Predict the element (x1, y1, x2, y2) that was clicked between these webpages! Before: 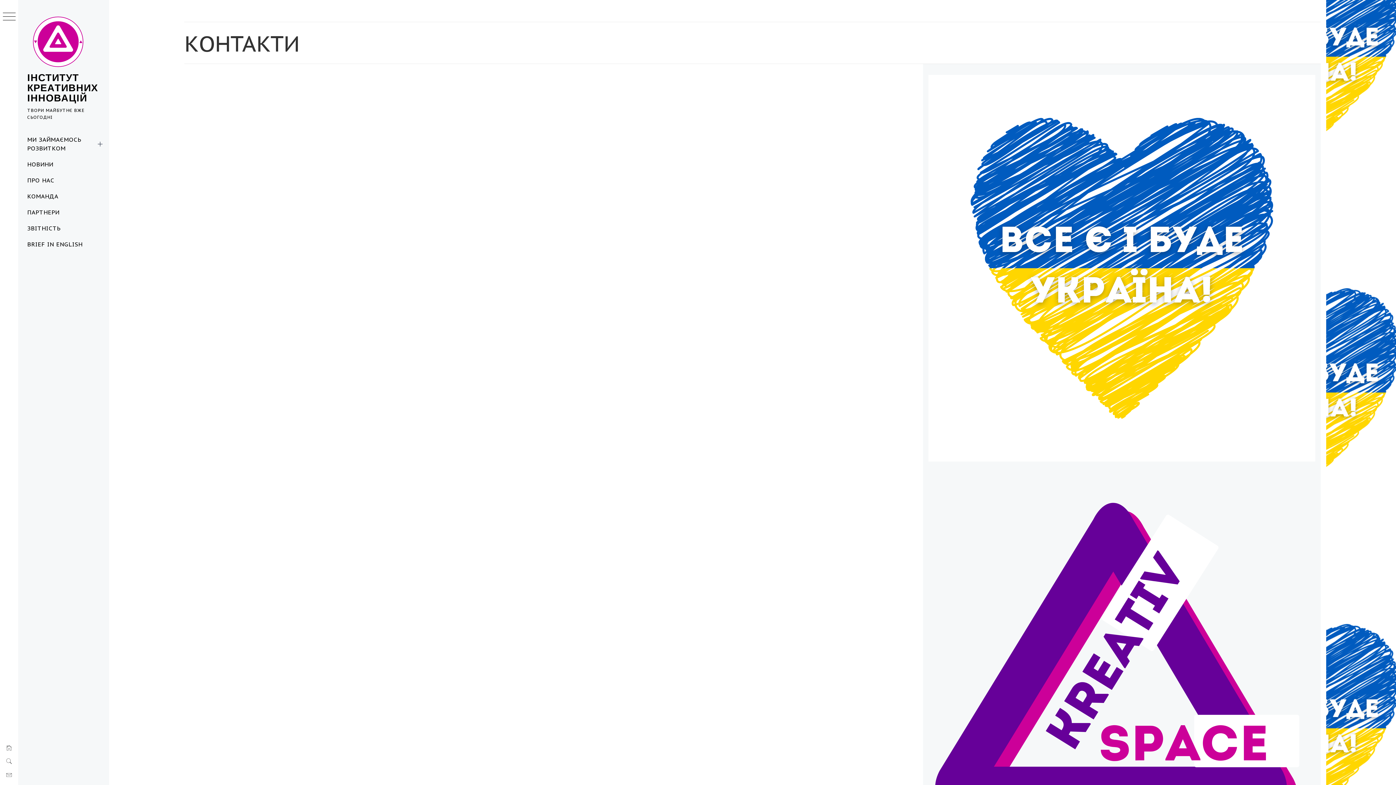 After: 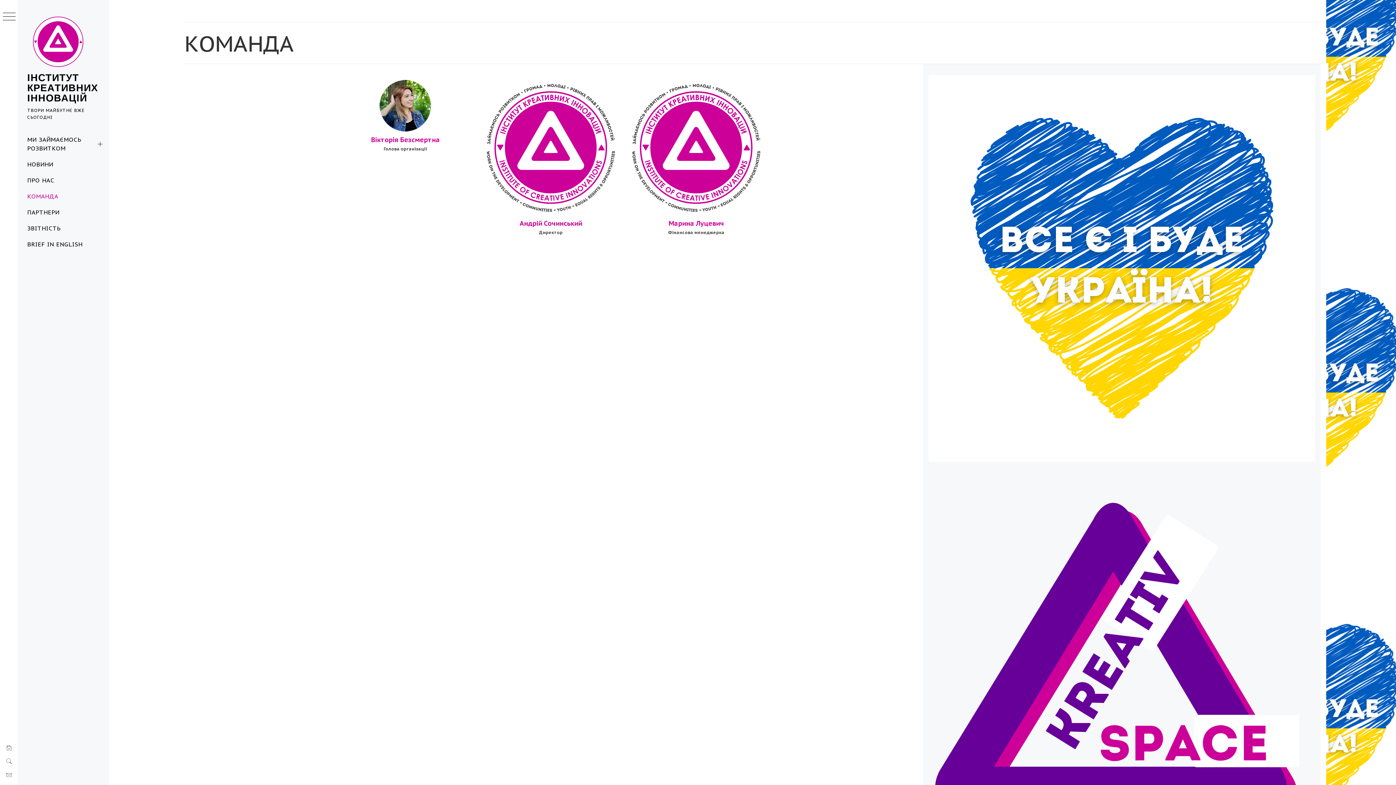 Action: bbox: (18, 188, 109, 204) label: КОМАНДА